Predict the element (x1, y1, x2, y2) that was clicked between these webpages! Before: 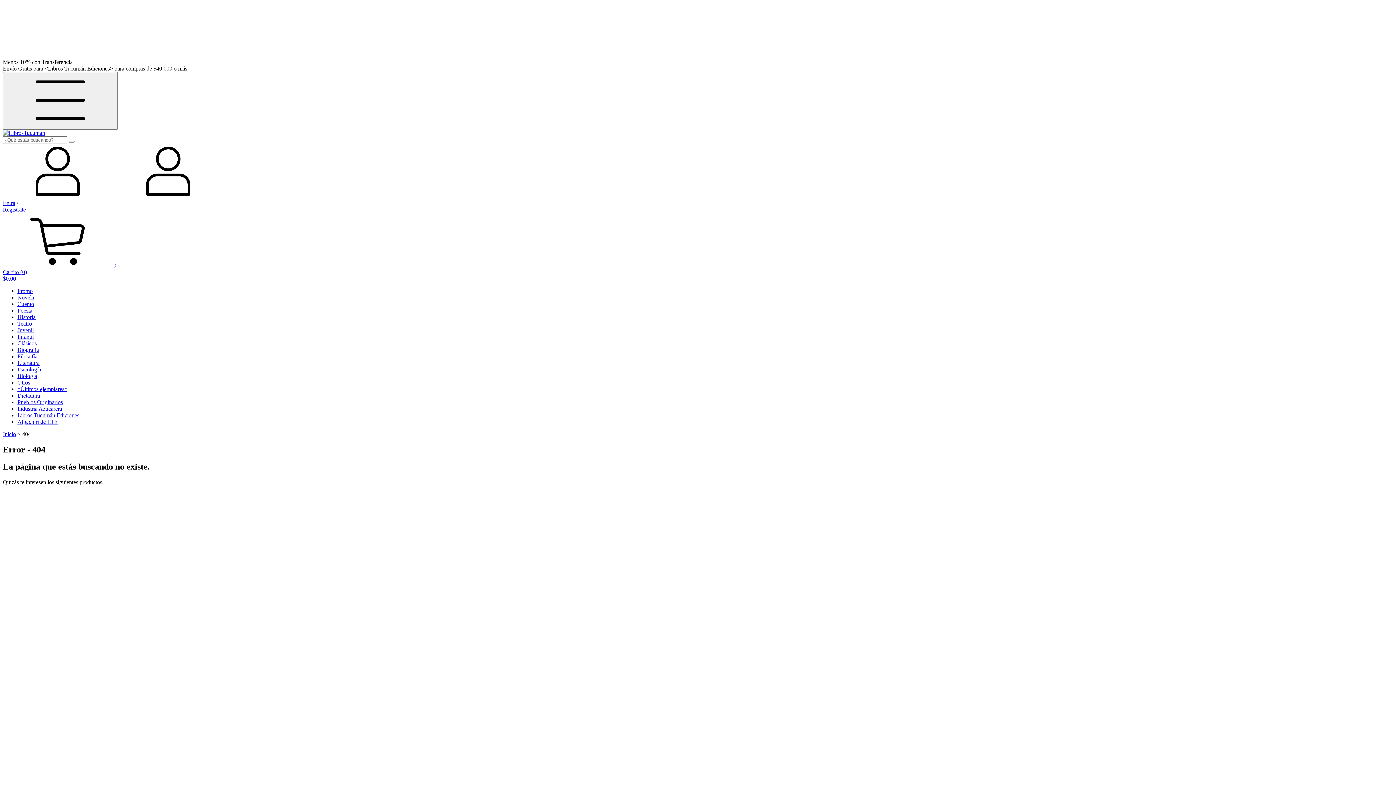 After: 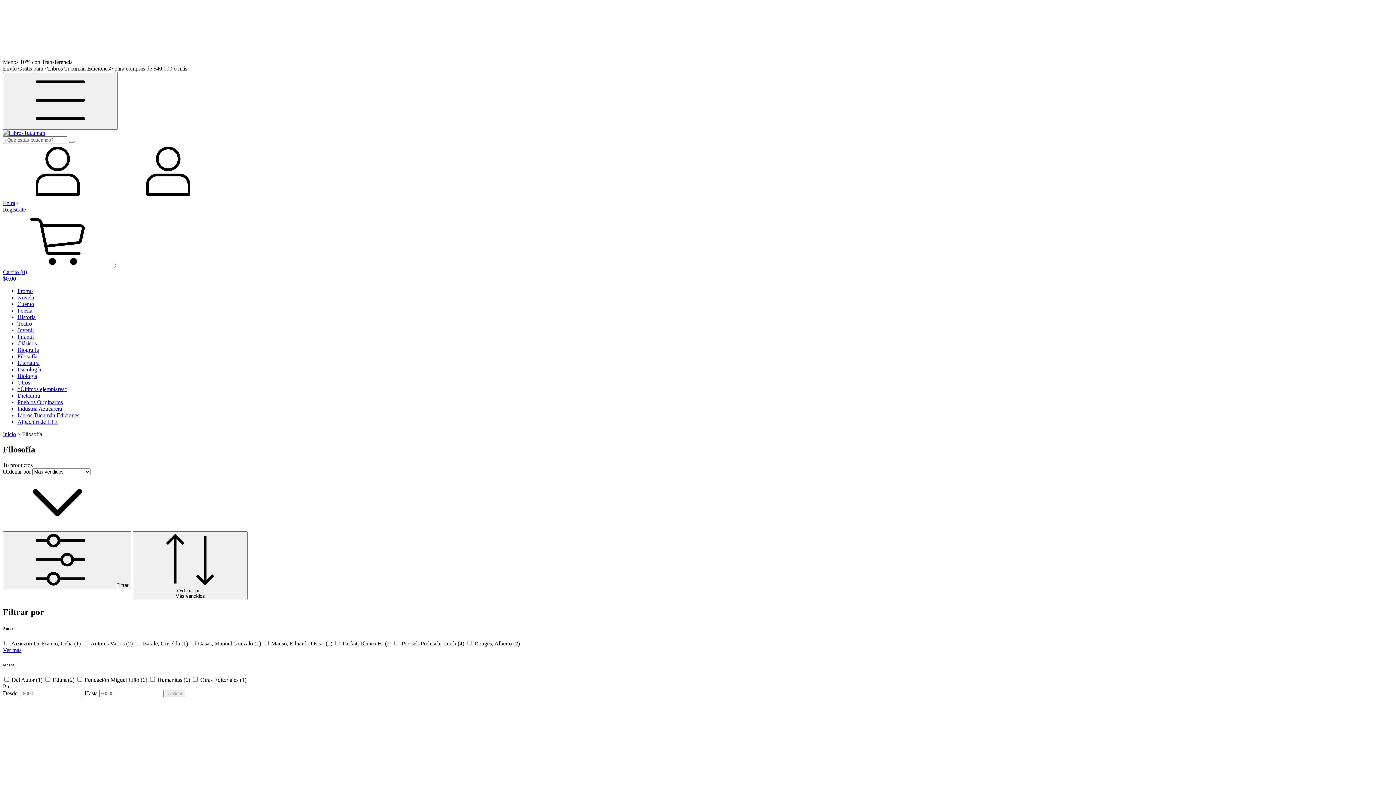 Action: label: Filosofía bbox: (17, 353, 37, 359)